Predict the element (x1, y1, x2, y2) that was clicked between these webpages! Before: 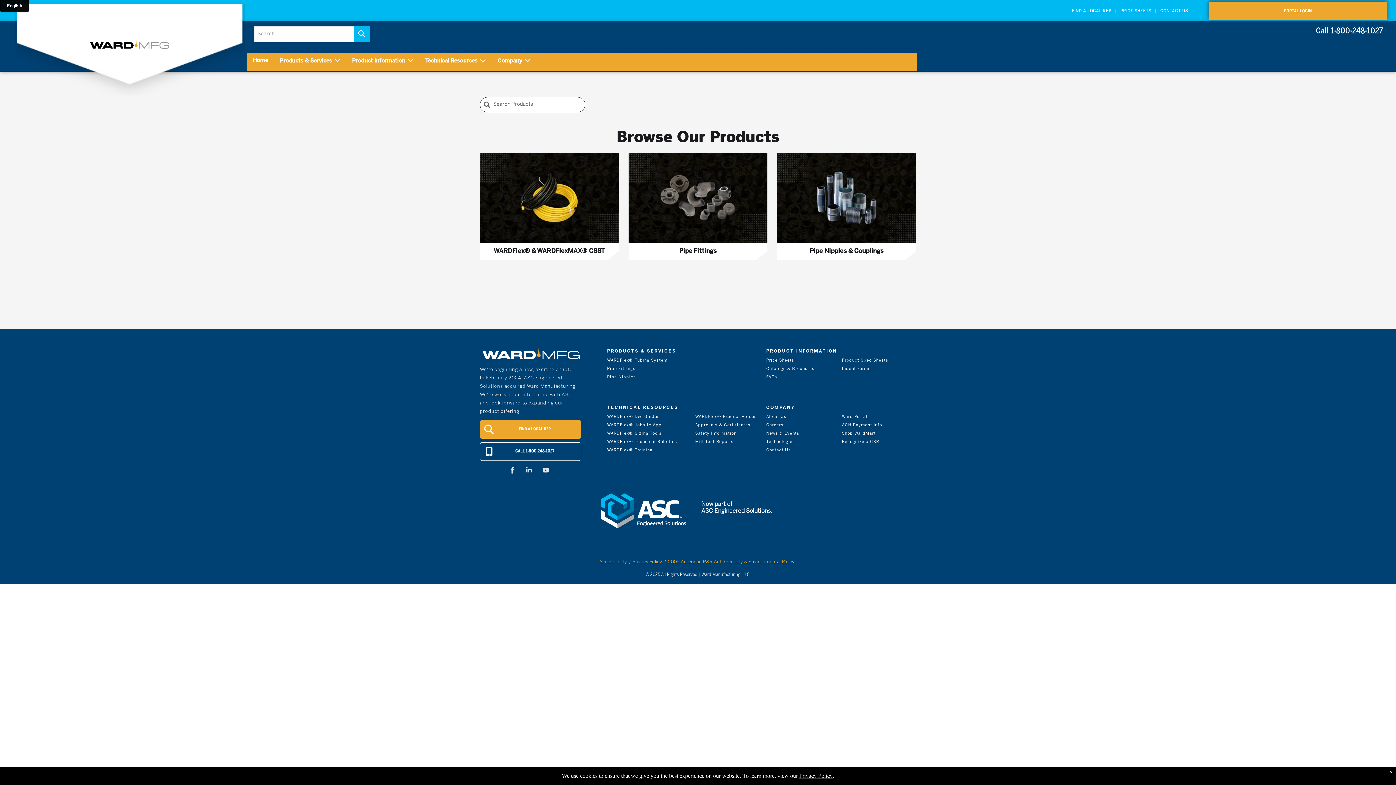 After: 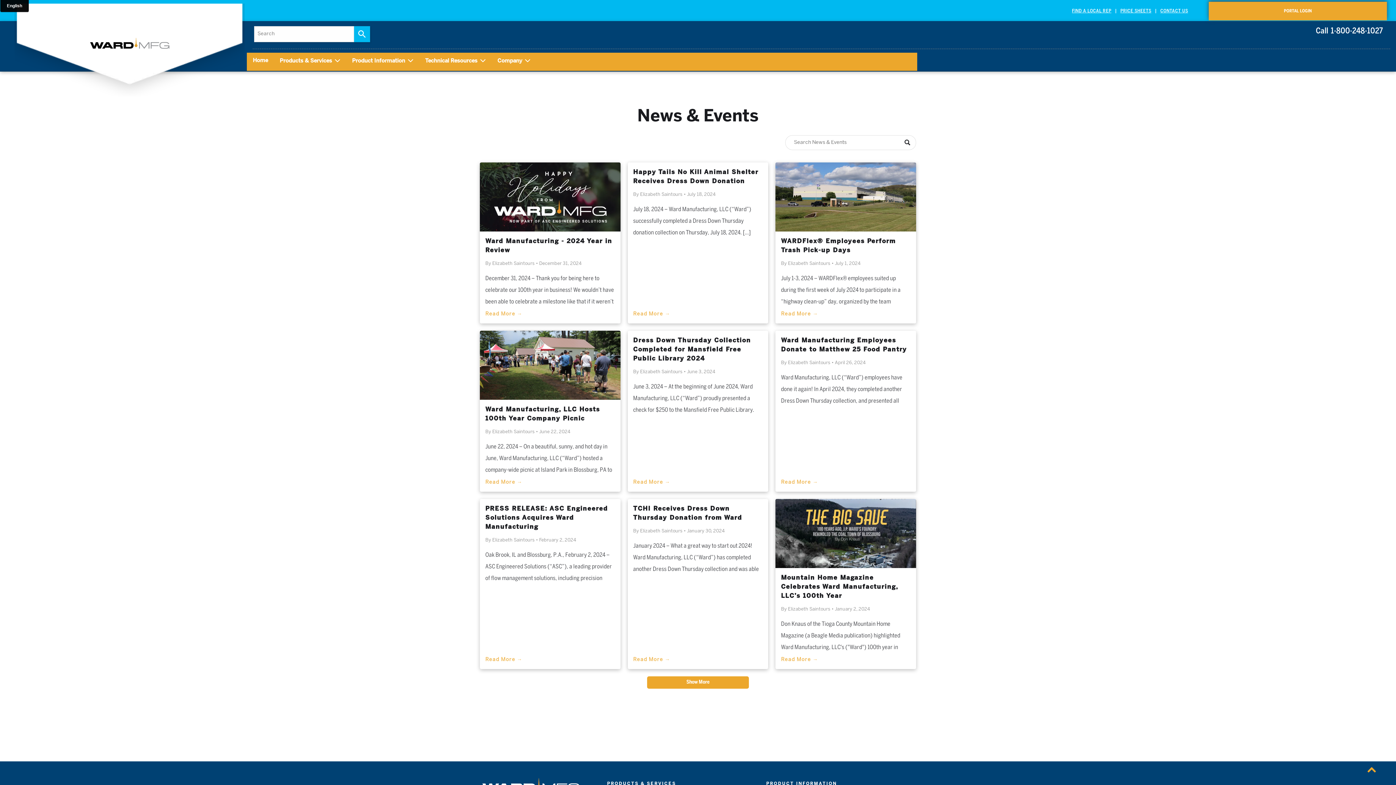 Action: bbox: (766, 430, 835, 439) label: News & Events